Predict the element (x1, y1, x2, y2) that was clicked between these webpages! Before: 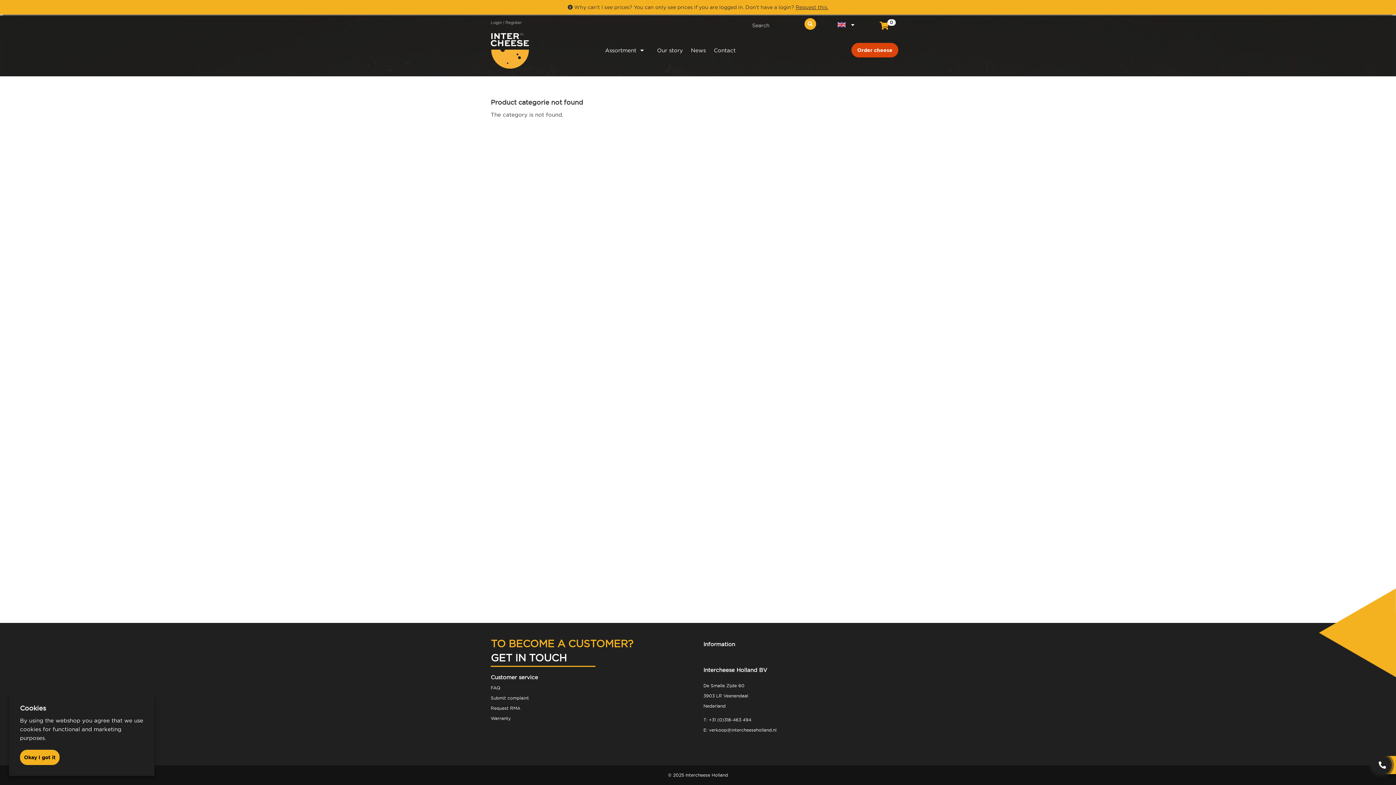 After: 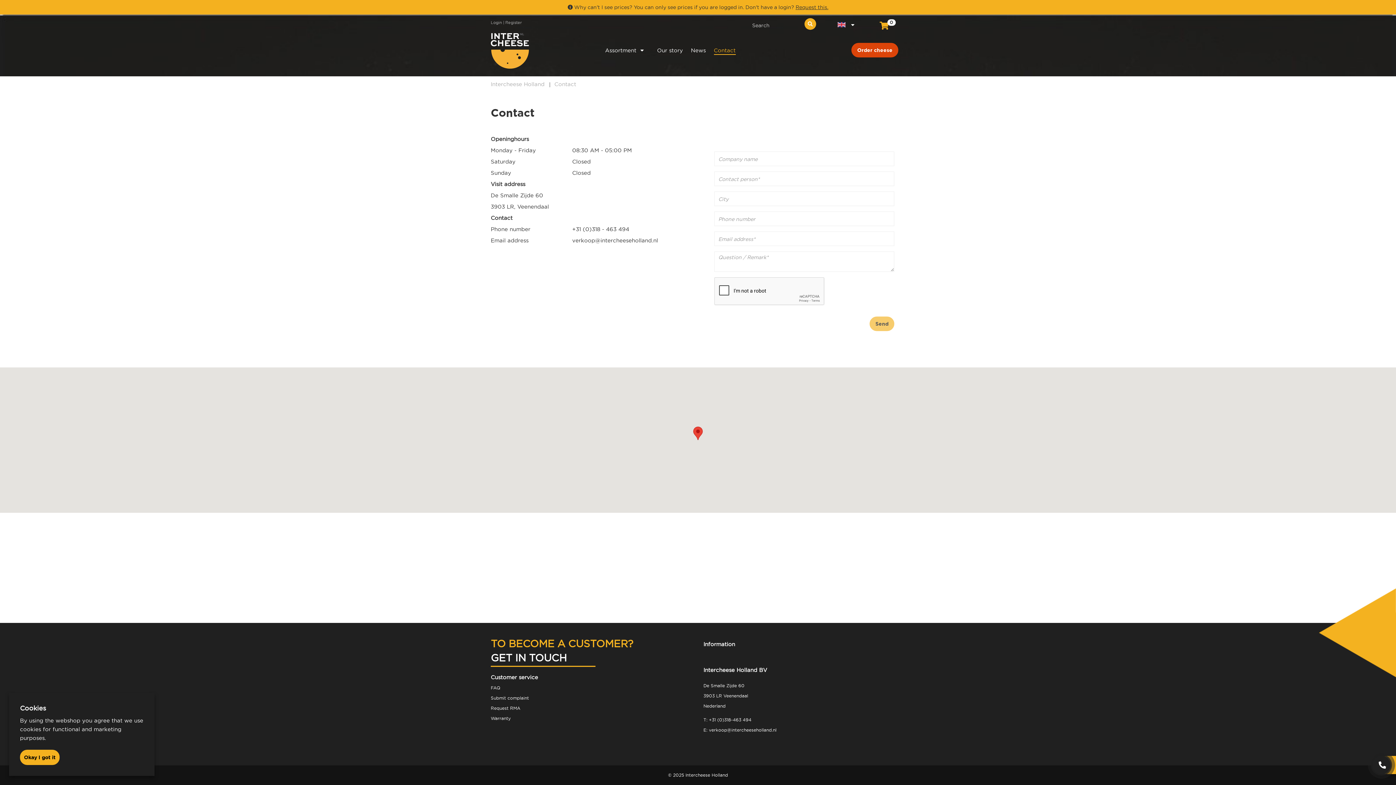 Action: bbox: (490, 695, 529, 701) label: Submit complaint